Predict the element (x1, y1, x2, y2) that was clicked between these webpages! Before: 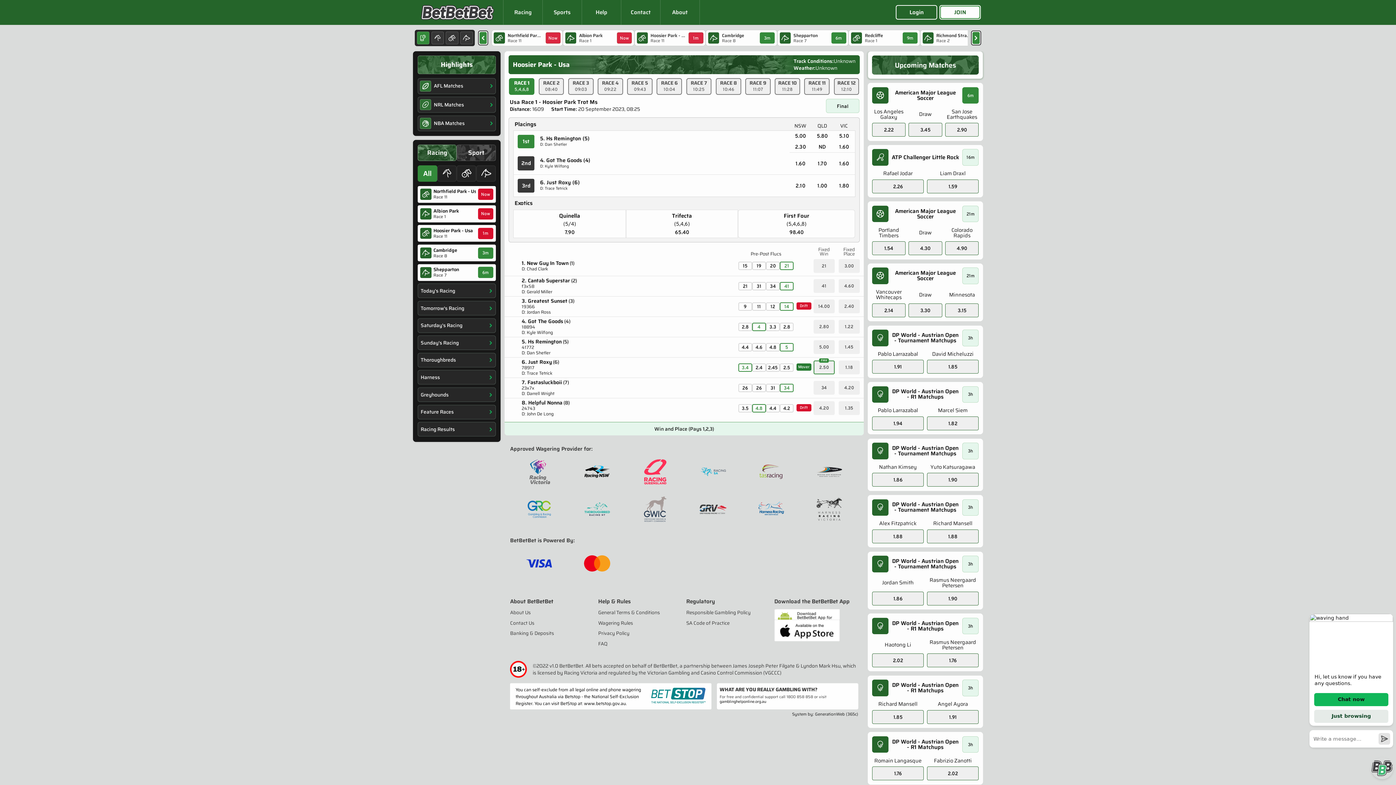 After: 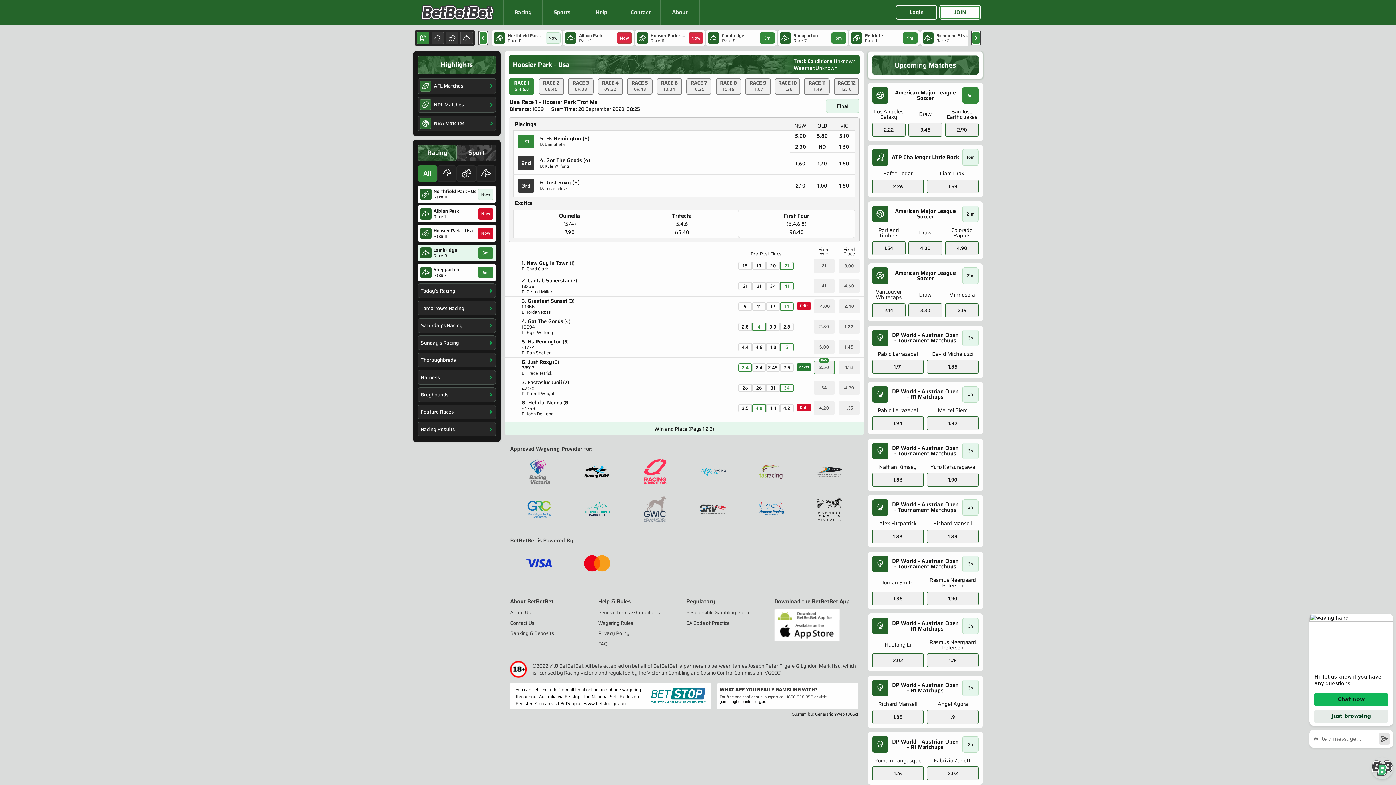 Action: bbox: (417, 244, 496, 261) label: Cambridge
8
4m